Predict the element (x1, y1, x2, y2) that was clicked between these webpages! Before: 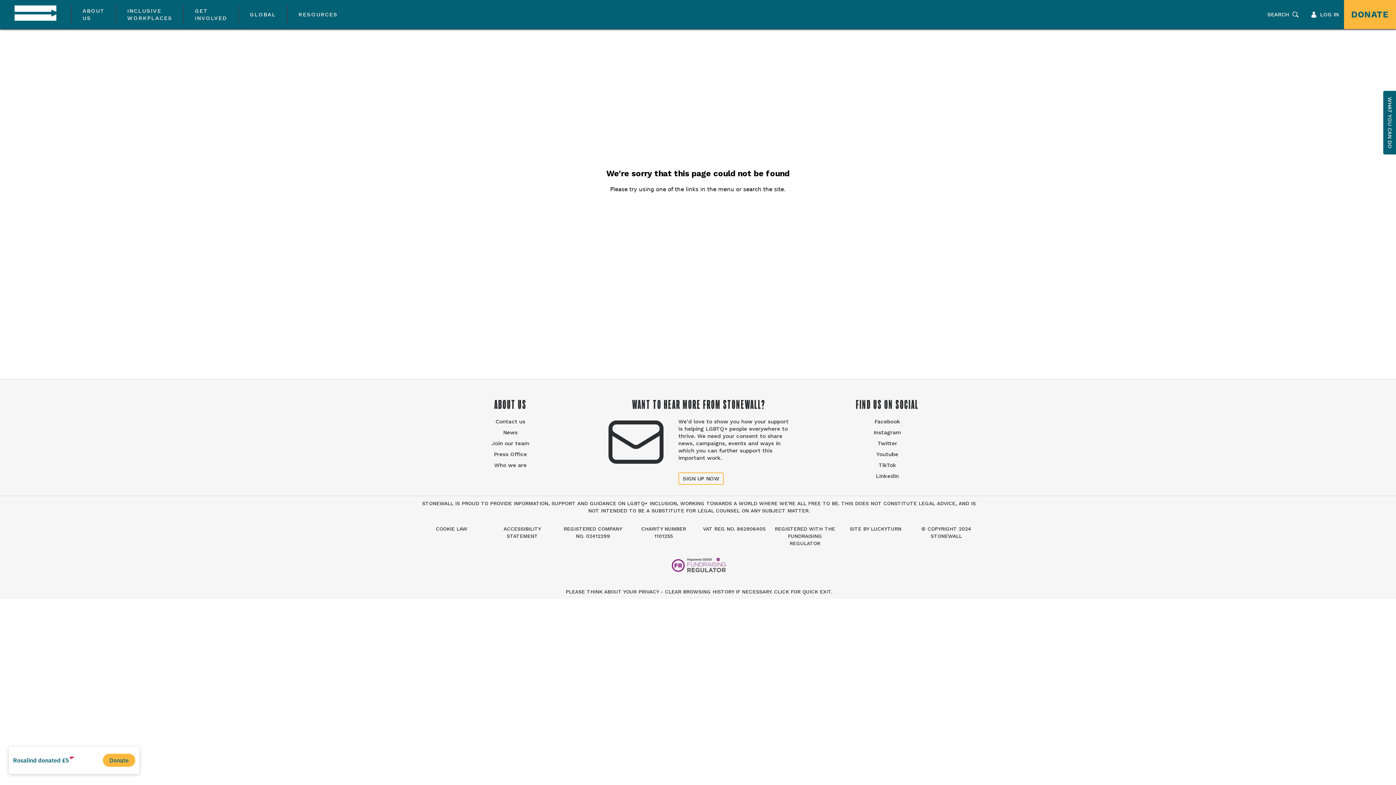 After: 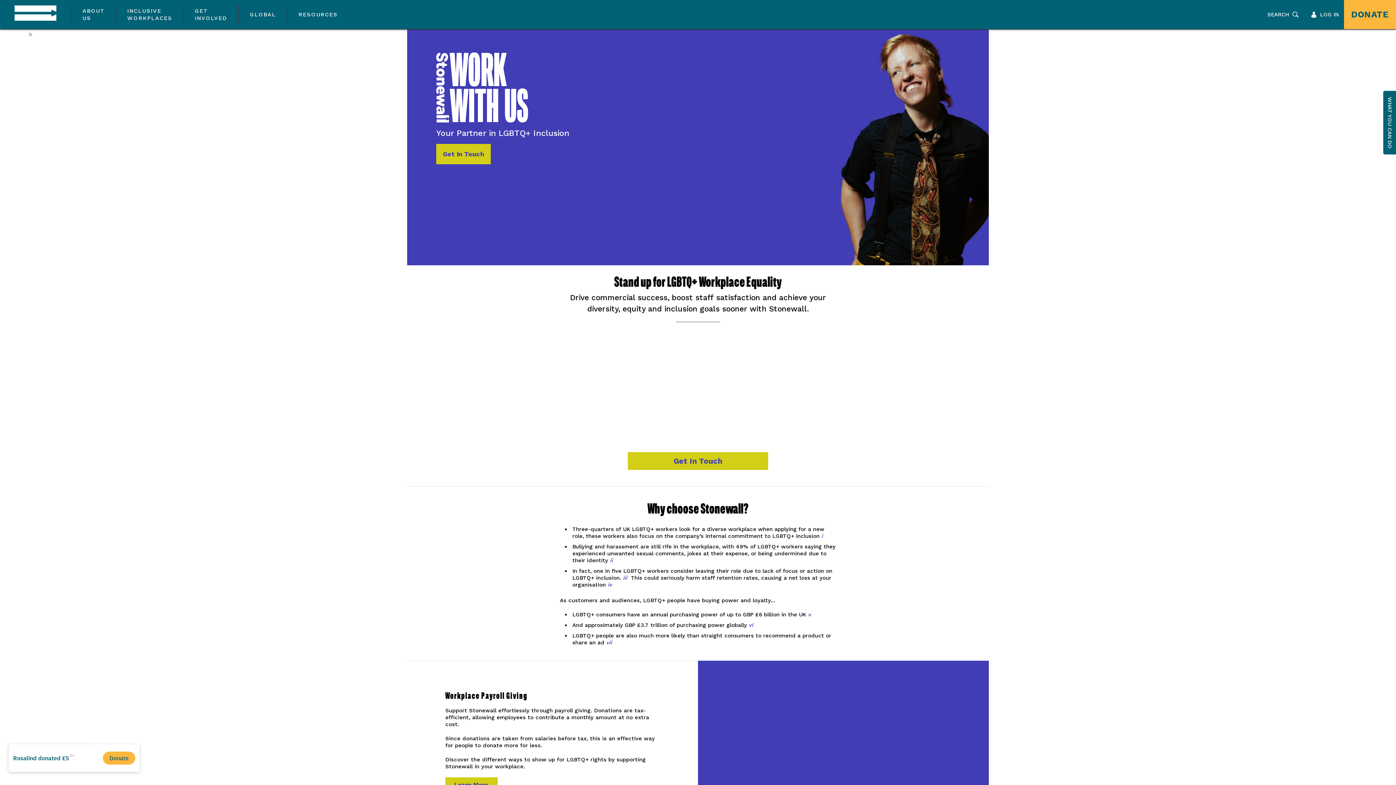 Action: bbox: (116, 5, 184, 23) label: INCLUSIVE
WORKPLACES